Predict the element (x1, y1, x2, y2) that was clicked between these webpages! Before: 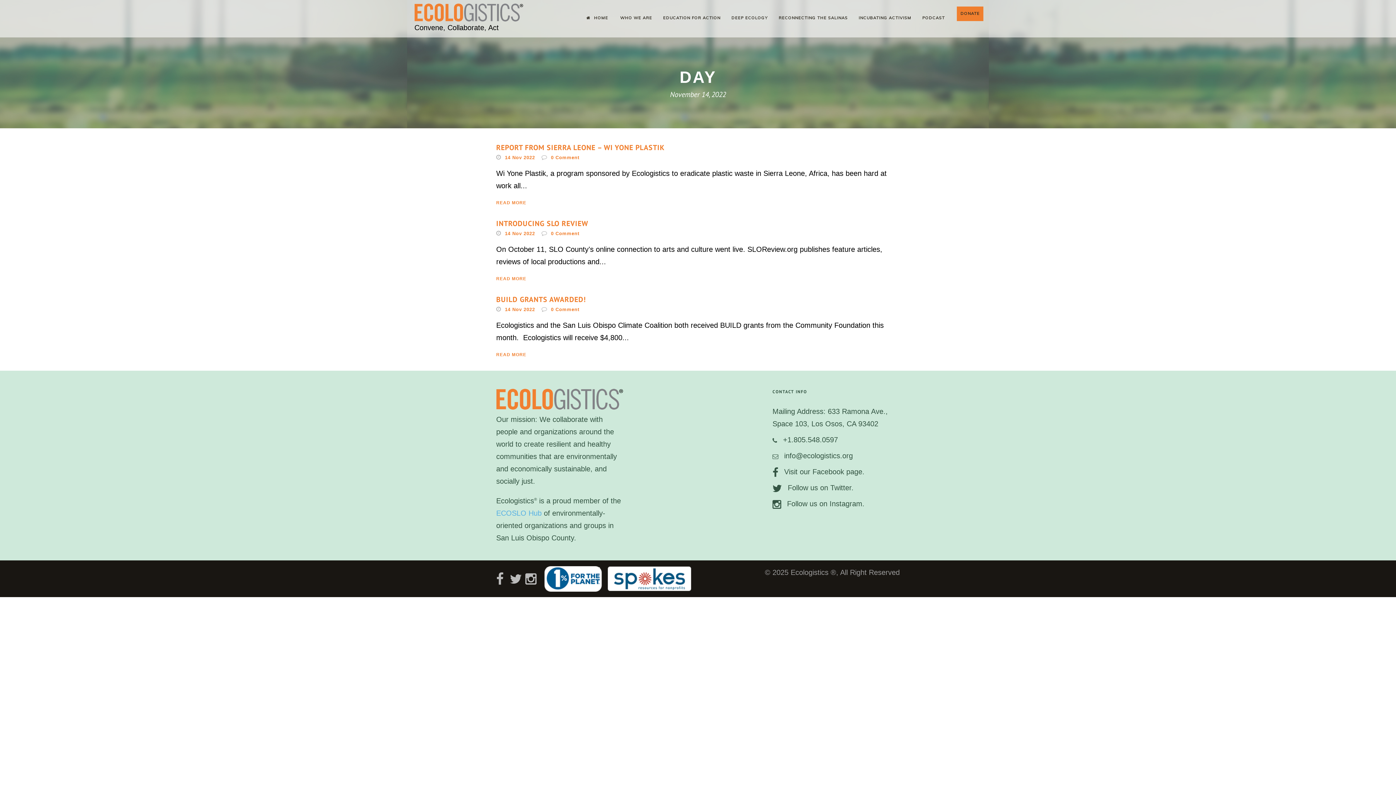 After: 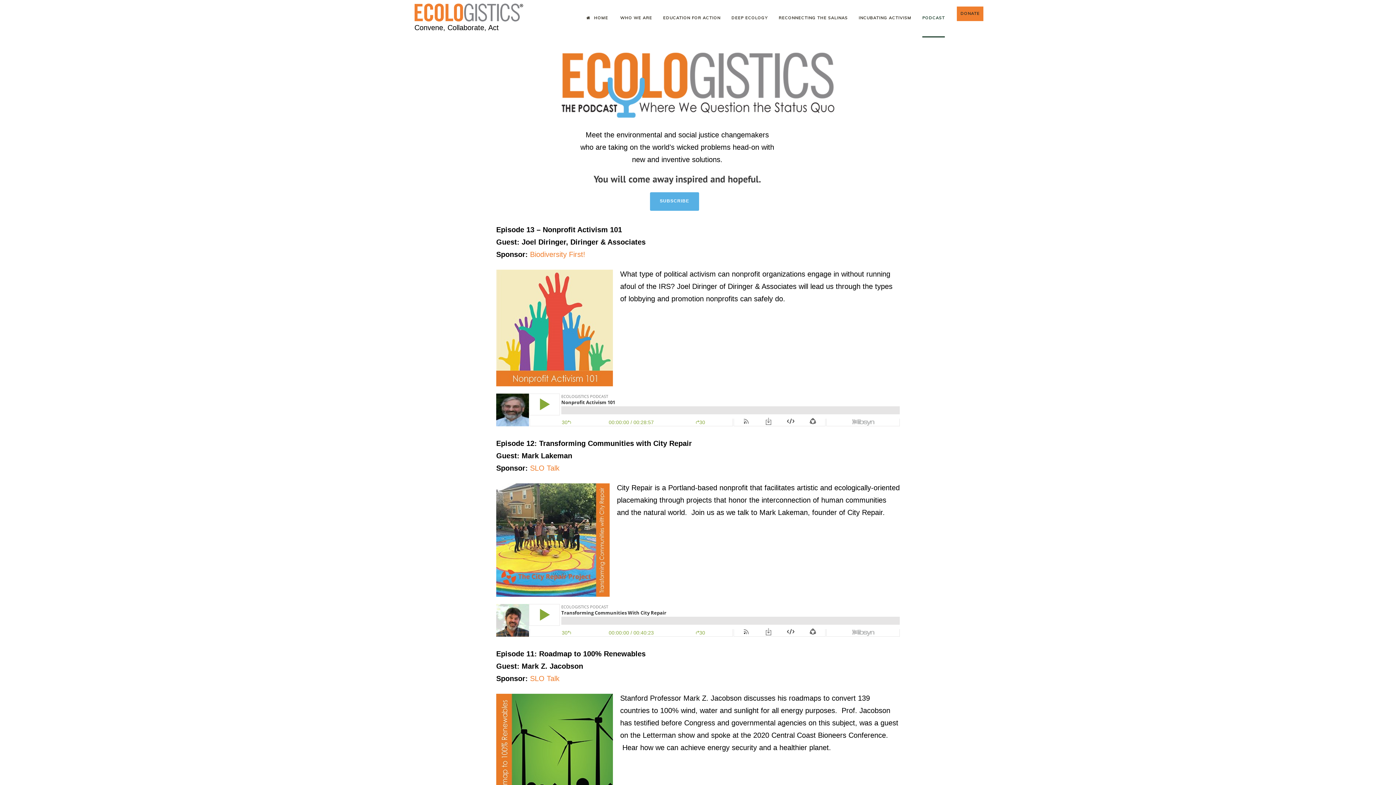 Action: label: PODCAST bbox: (922, 14, 957, 37)